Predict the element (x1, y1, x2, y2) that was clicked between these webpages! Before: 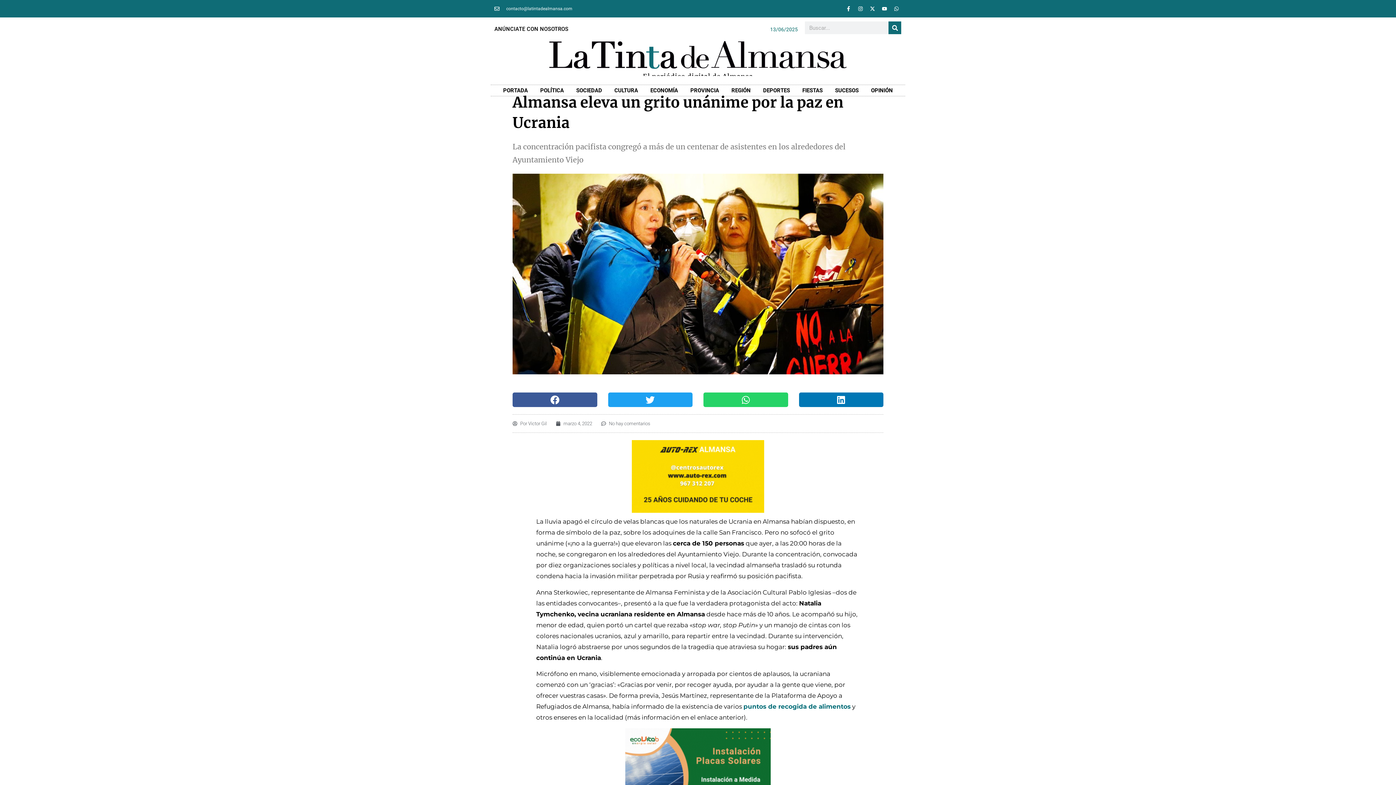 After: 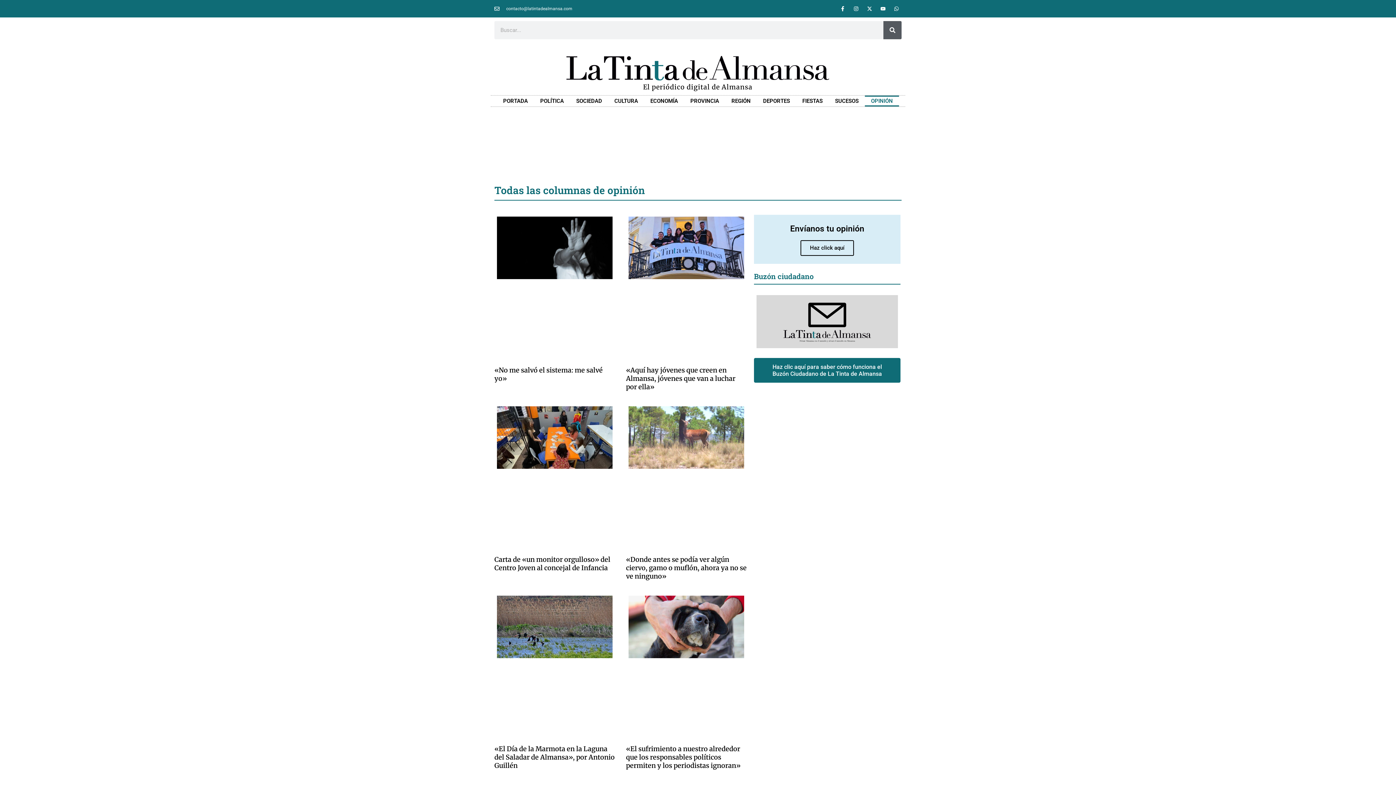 Action: label: OPINIÓN bbox: (865, 85, 899, 96)